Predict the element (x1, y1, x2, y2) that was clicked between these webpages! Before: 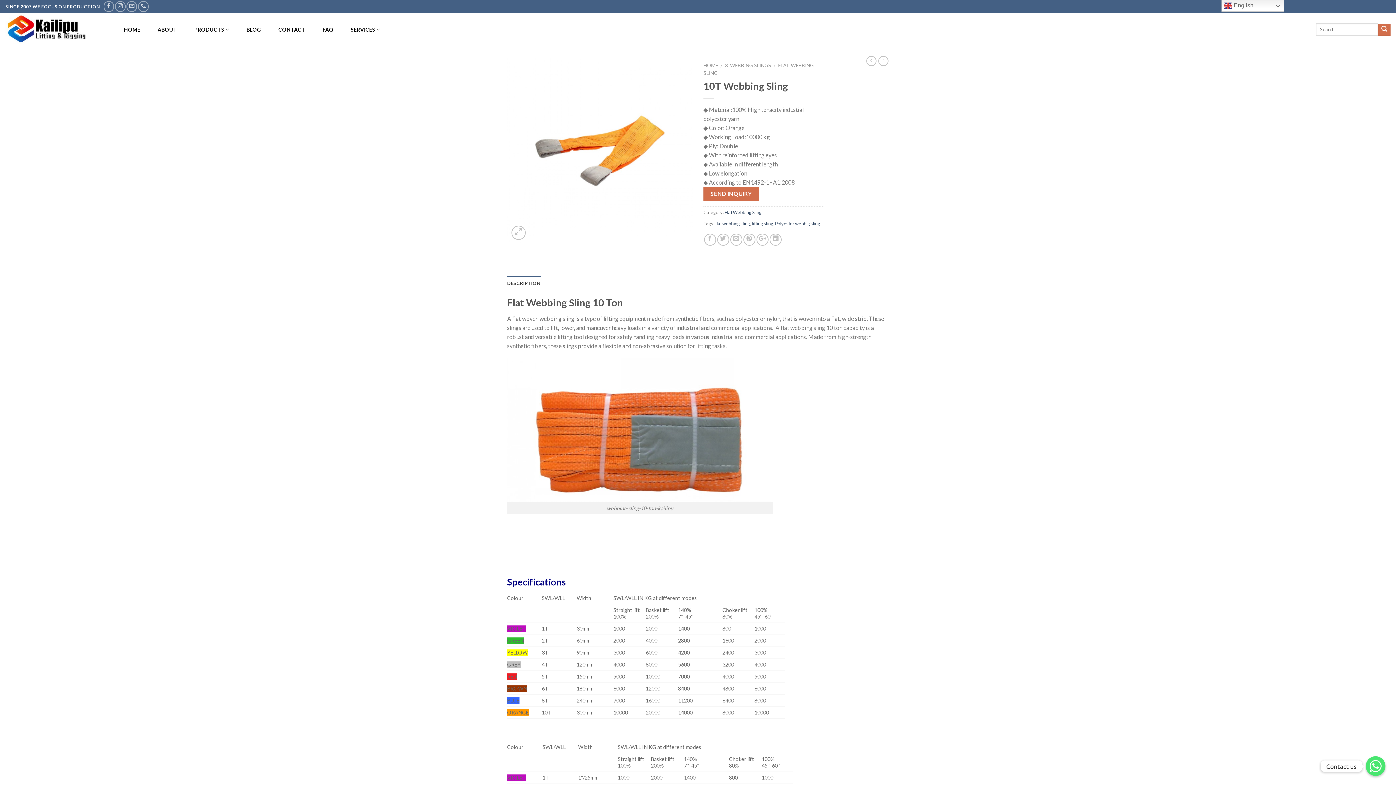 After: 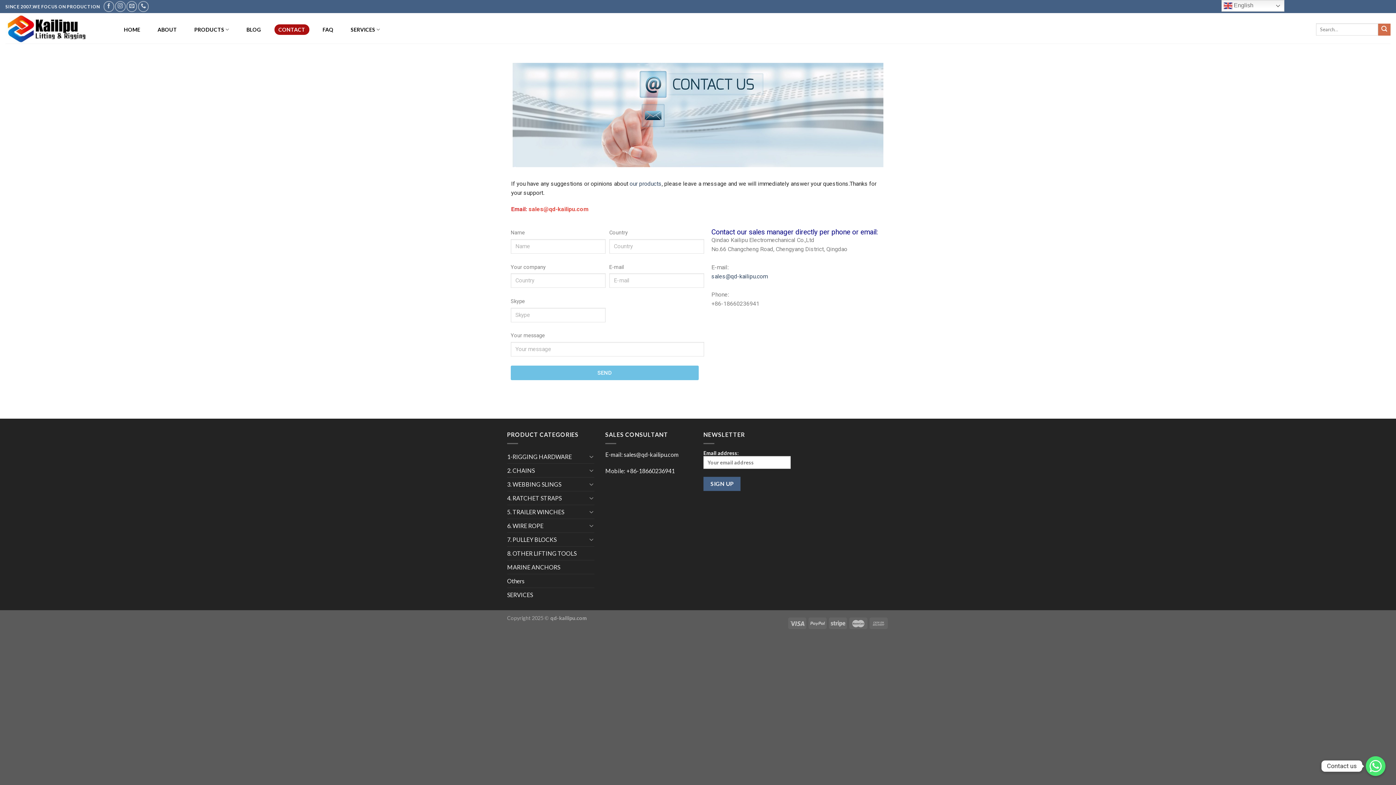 Action: bbox: (274, 24, 309, 34) label: CONTACT